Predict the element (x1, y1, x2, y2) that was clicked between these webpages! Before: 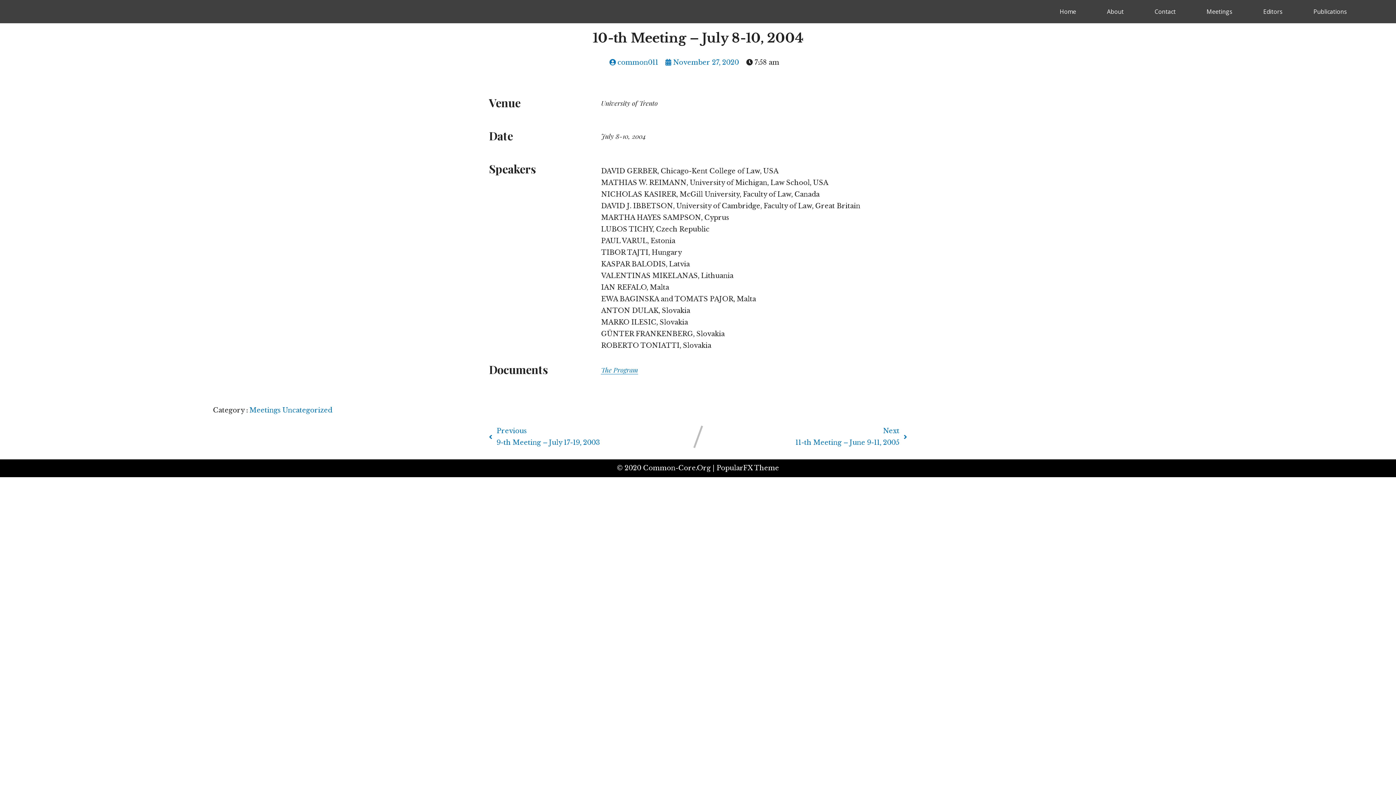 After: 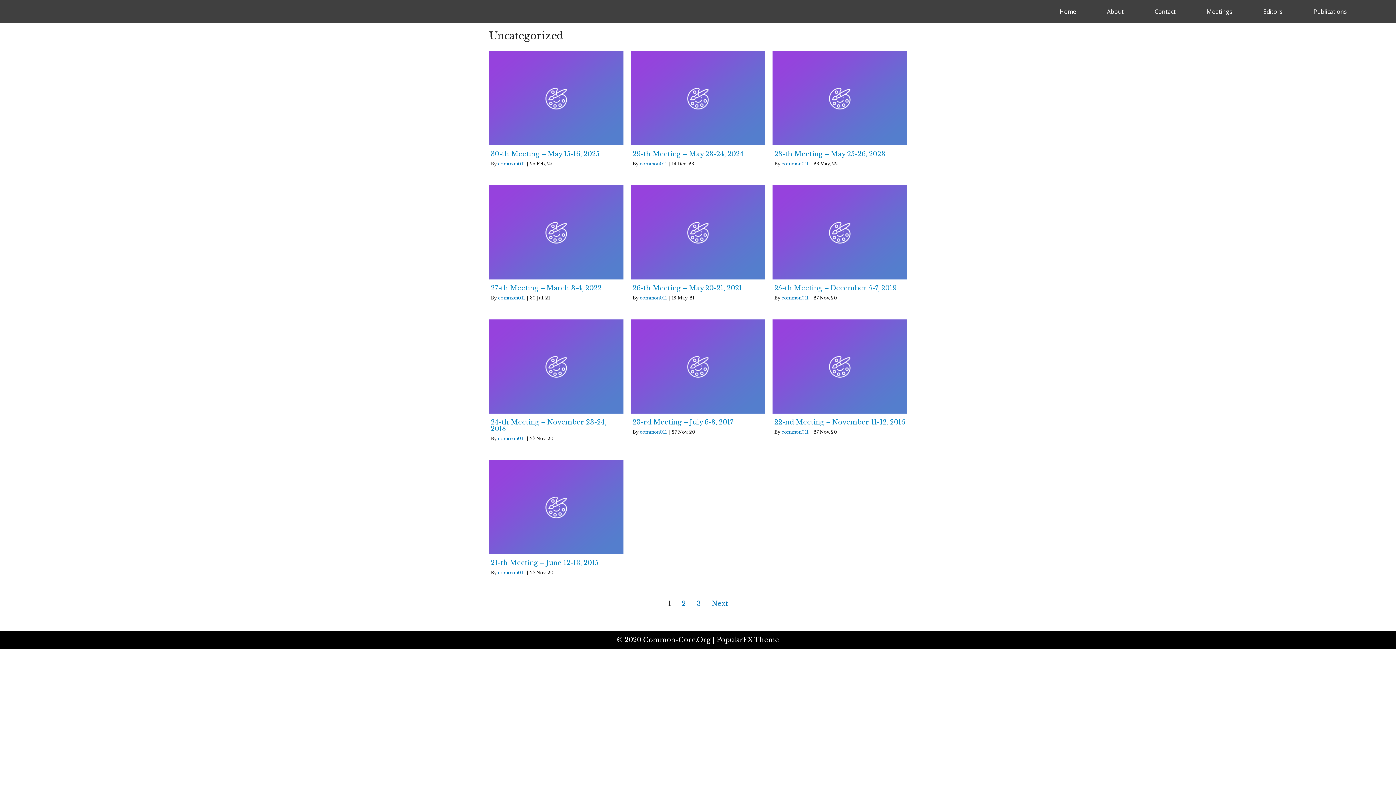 Action: label: Uncategorized bbox: (282, 406, 332, 414)